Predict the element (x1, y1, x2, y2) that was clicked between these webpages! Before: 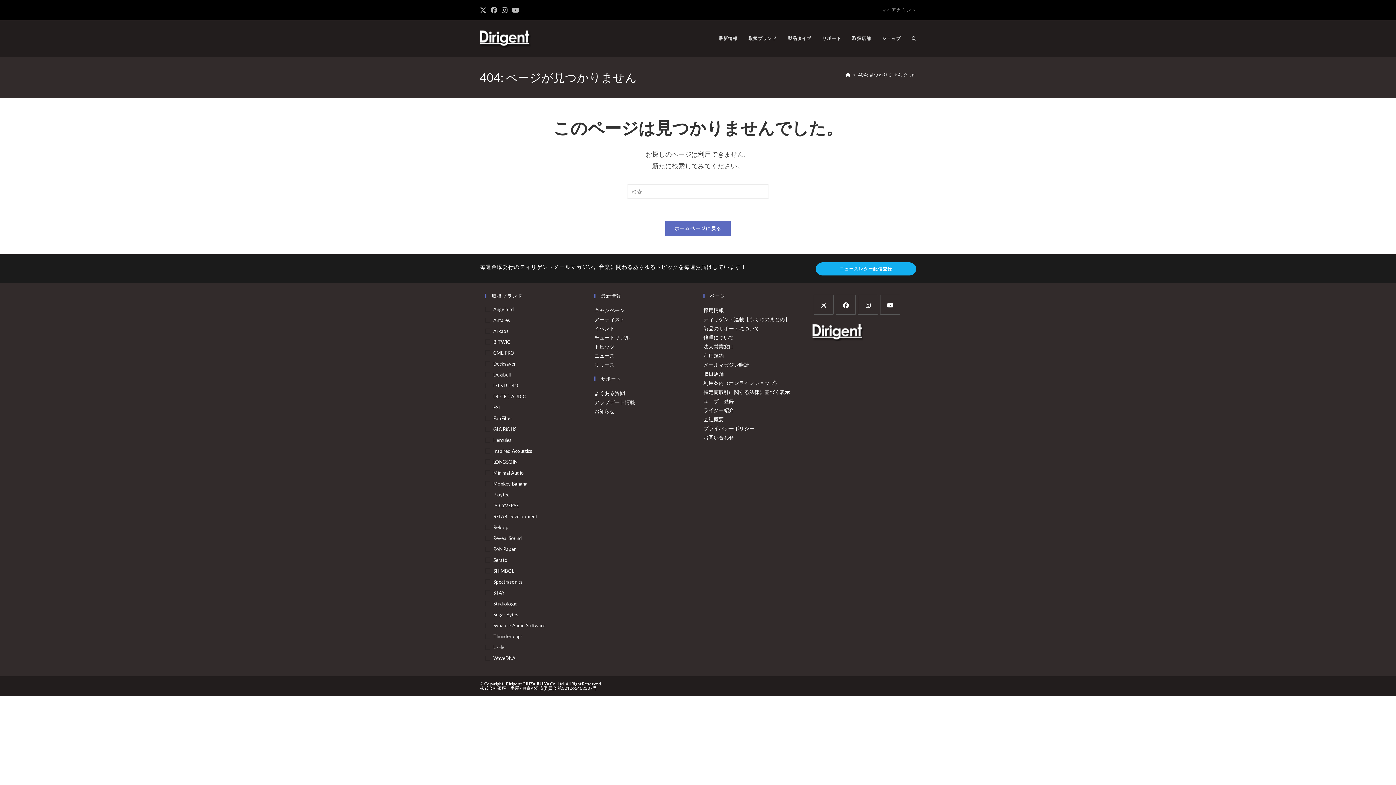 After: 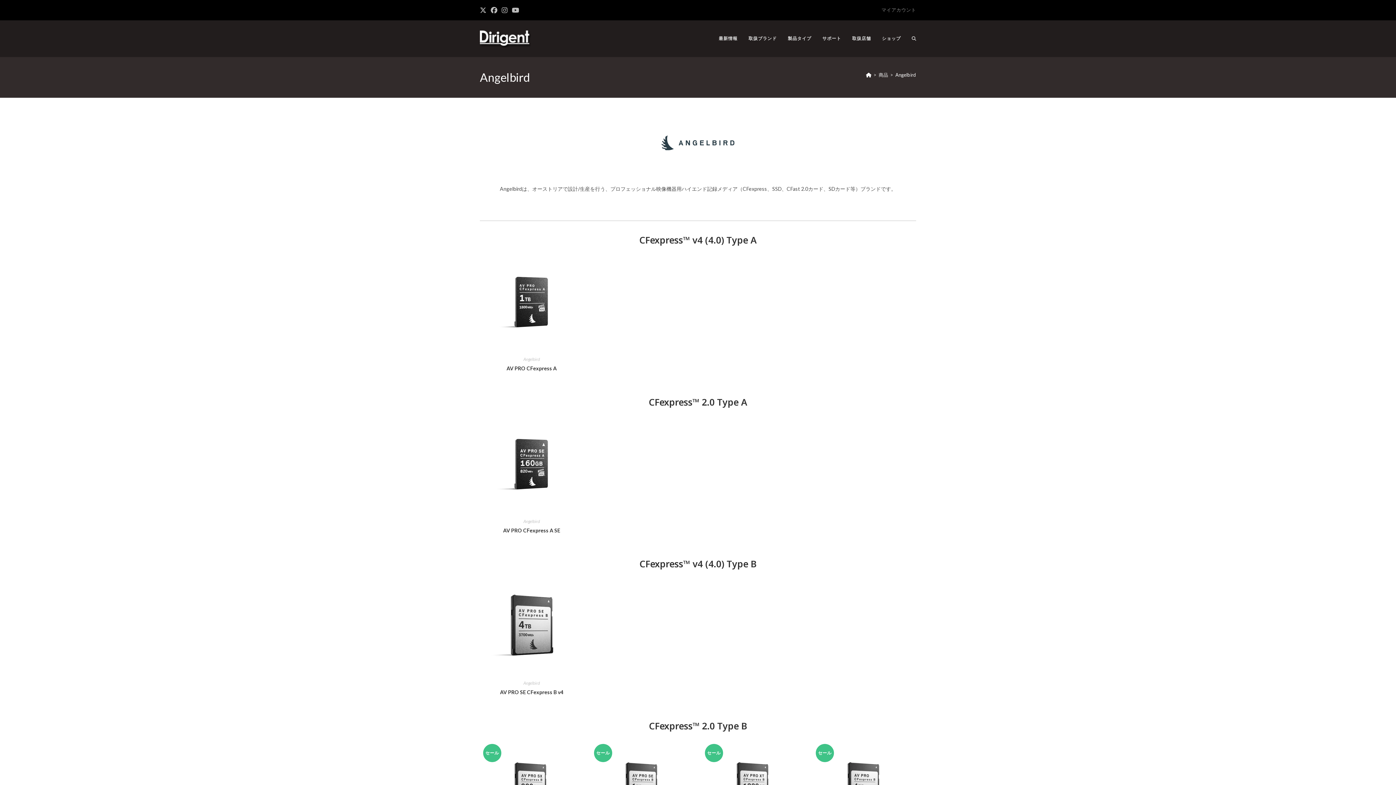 Action: label: Angelbird bbox: (485, 305, 583, 313)